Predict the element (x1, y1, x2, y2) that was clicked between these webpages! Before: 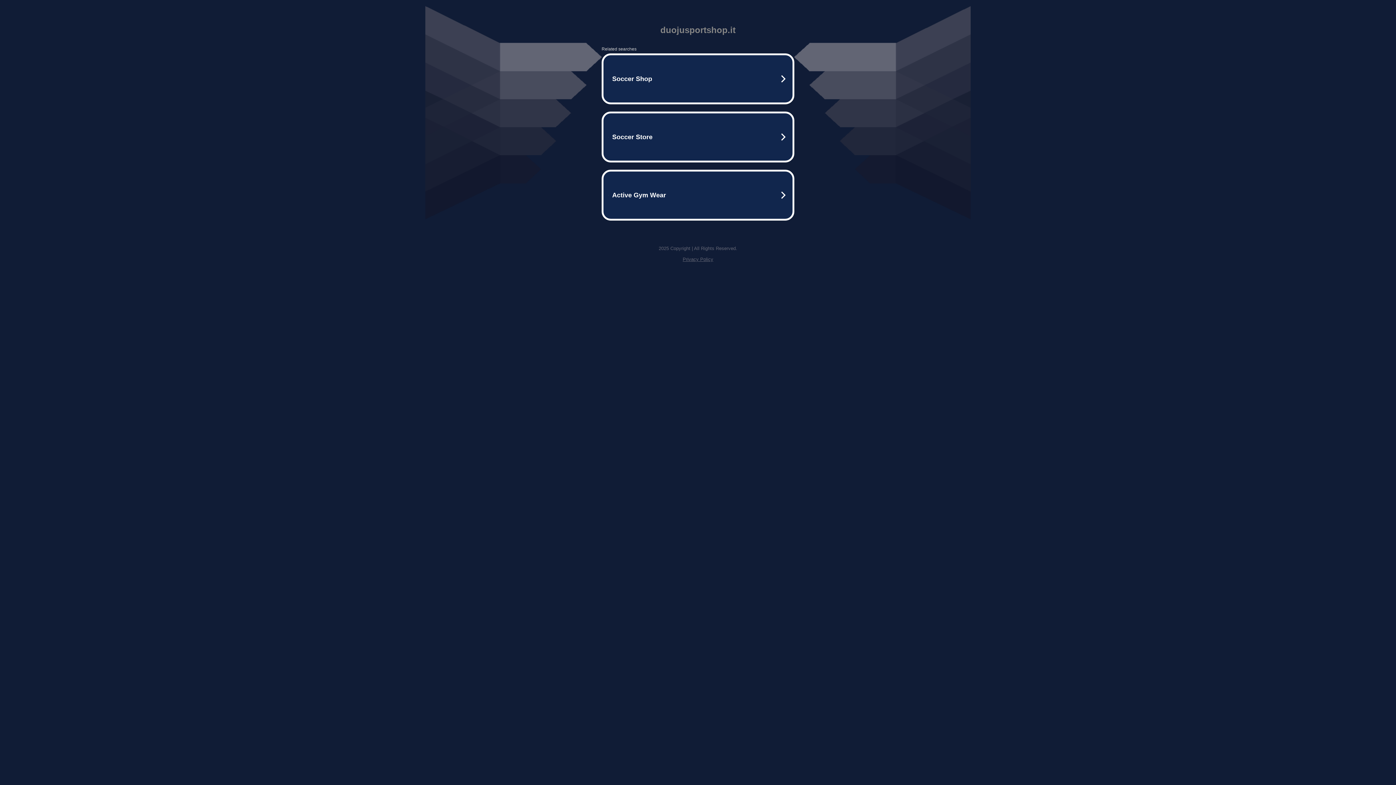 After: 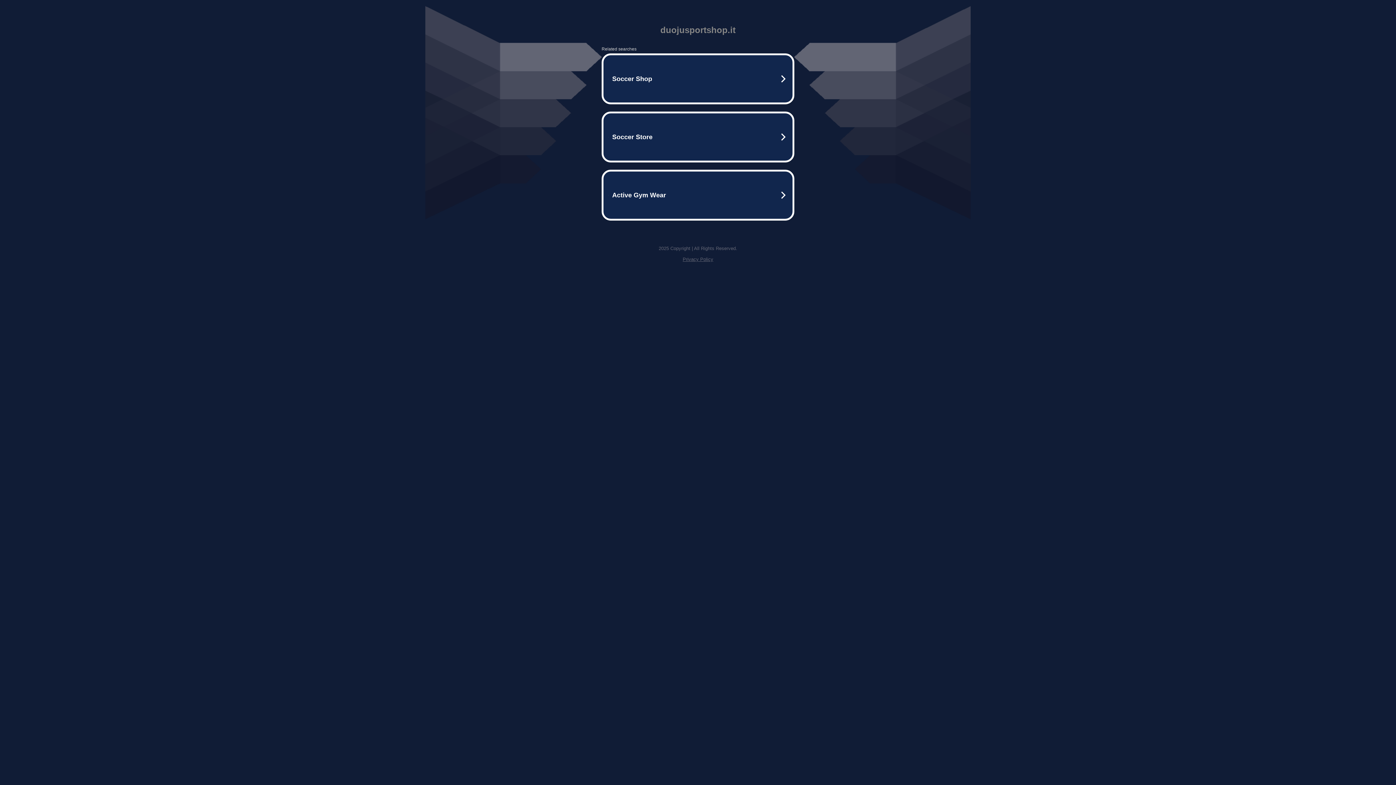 Action: label: Privacy Policy bbox: (682, 256, 713, 262)